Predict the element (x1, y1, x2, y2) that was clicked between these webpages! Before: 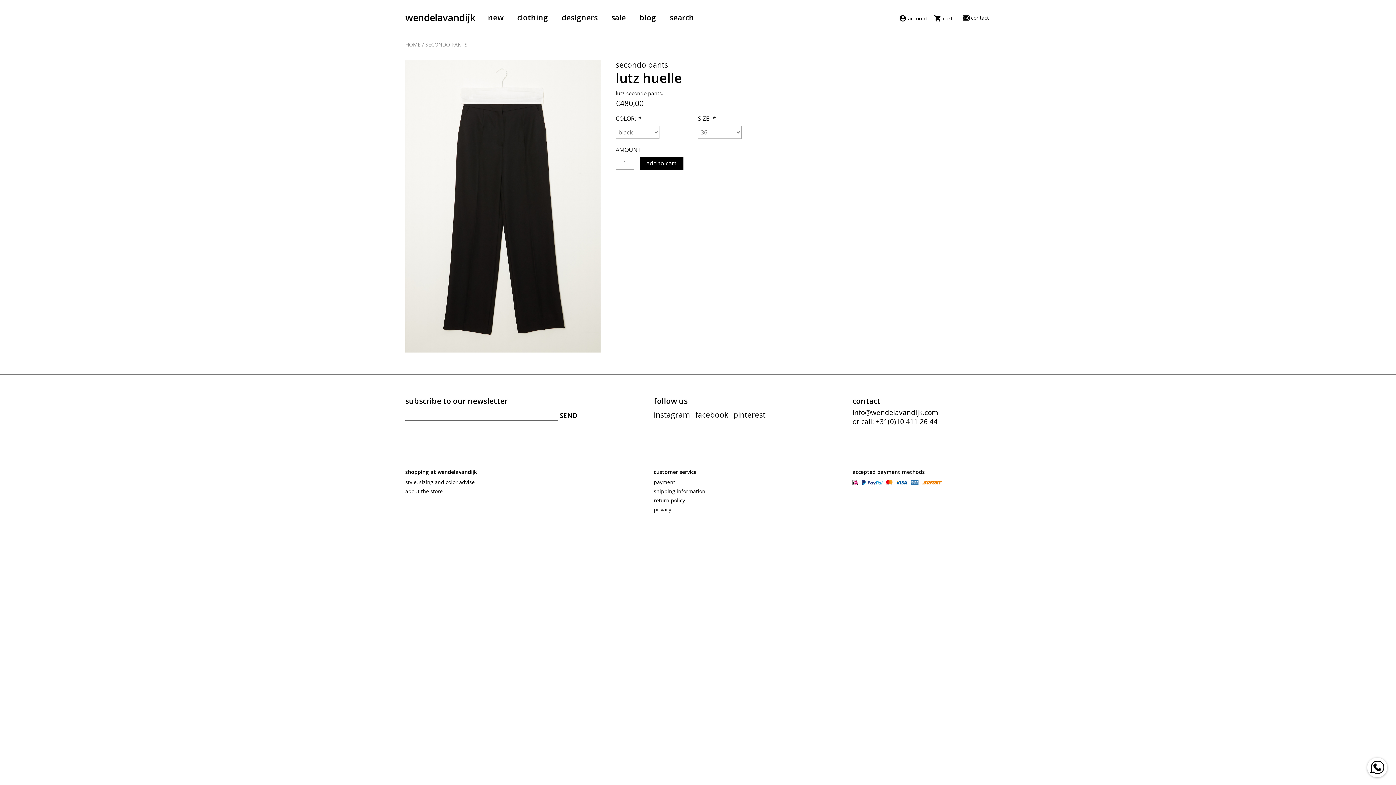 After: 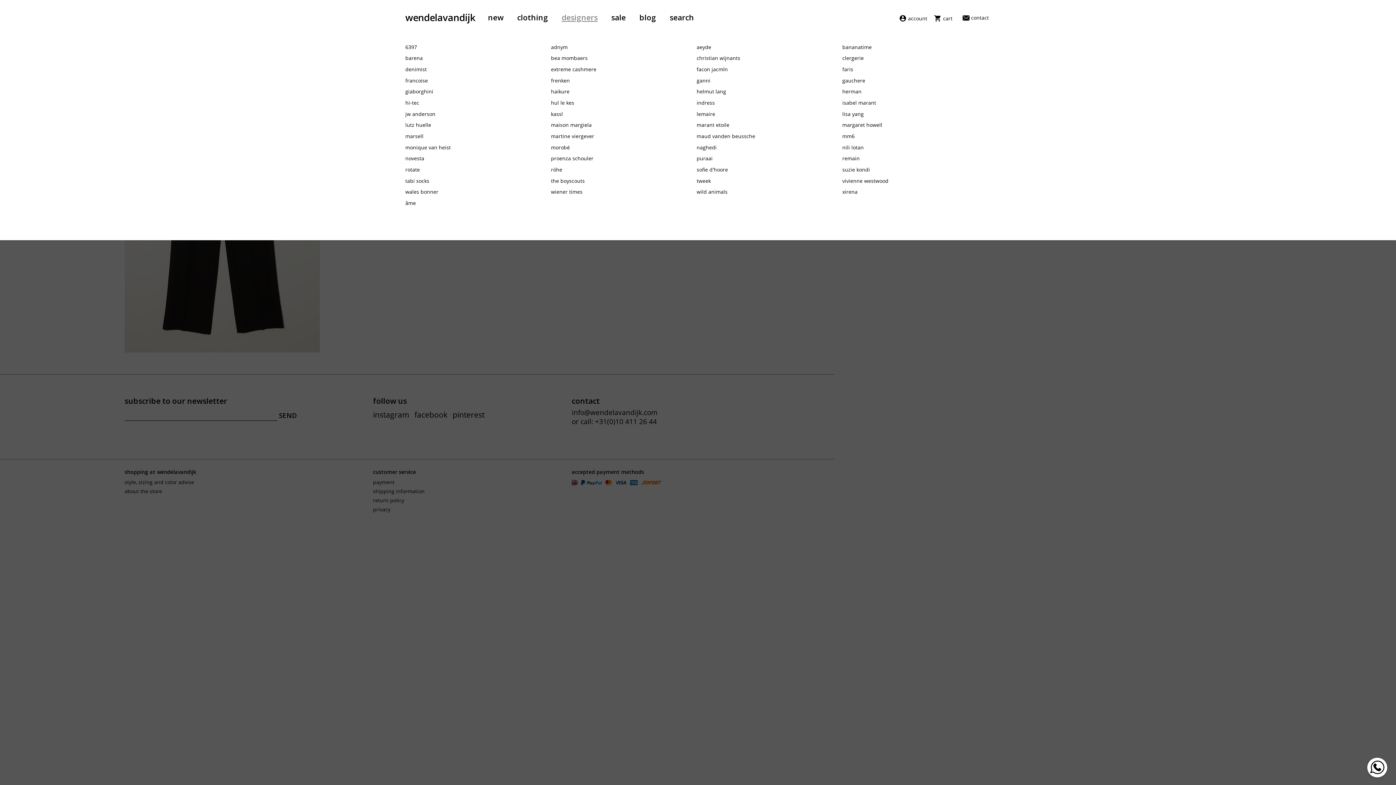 Action: label: designers bbox: (561, 12, 597, 22)